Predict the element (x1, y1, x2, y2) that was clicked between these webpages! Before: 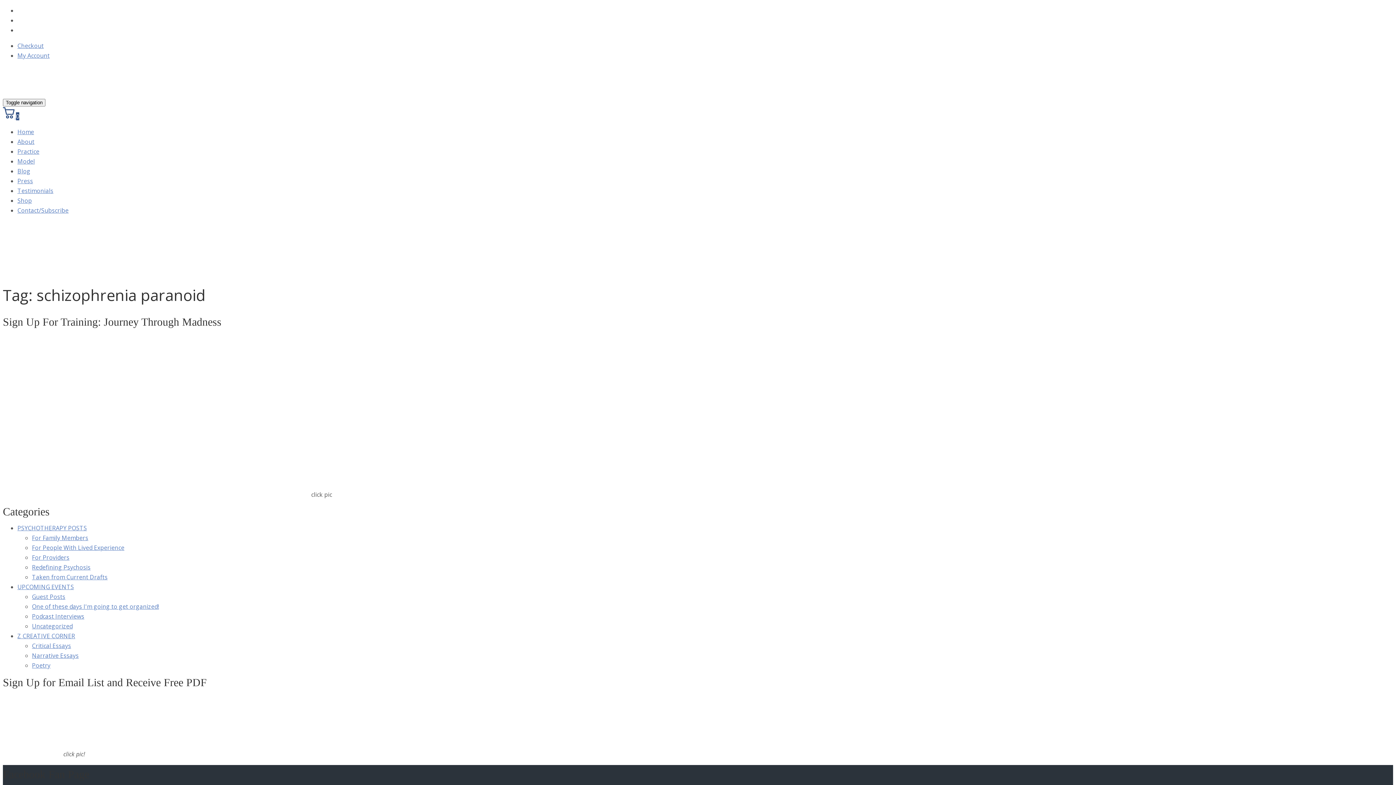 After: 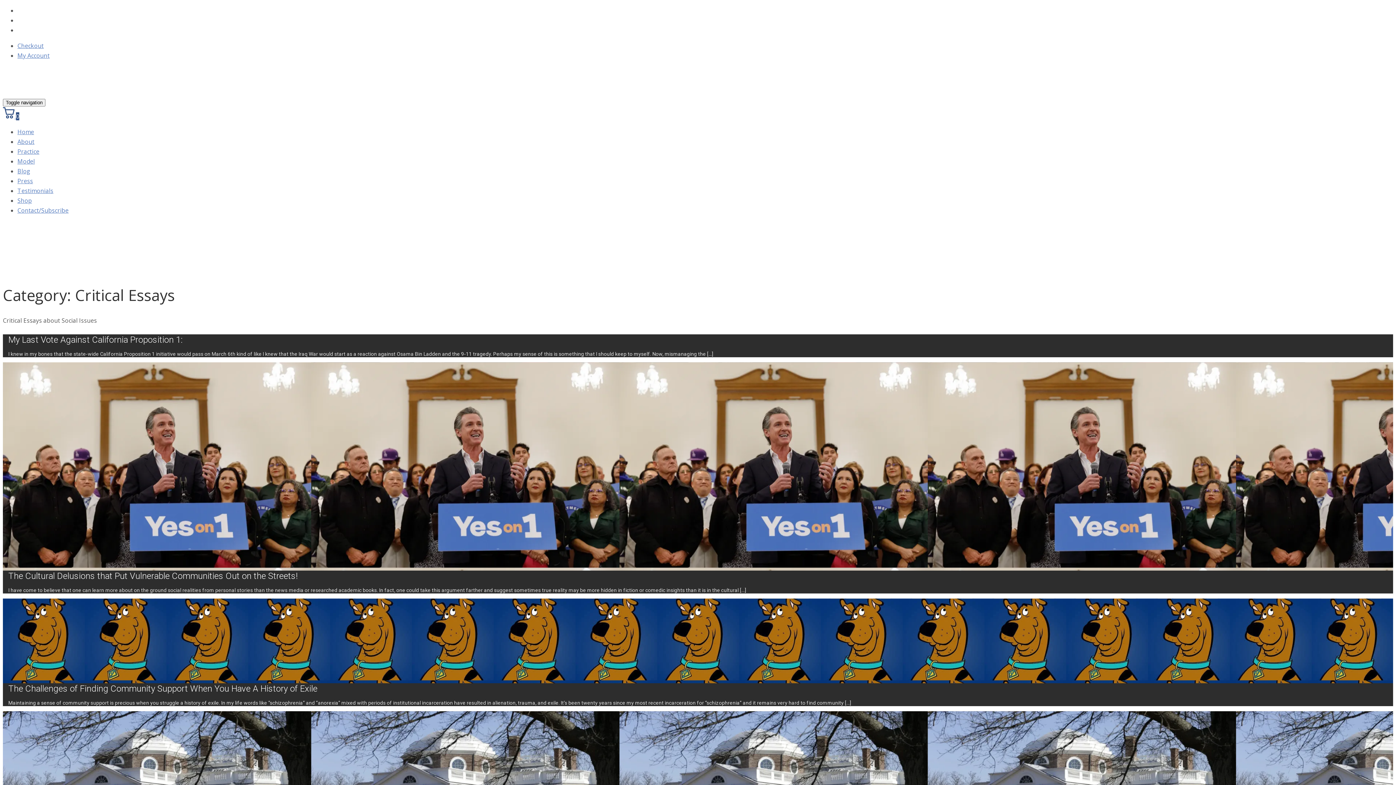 Action: bbox: (32, 642, 71, 650) label: Critical Essays